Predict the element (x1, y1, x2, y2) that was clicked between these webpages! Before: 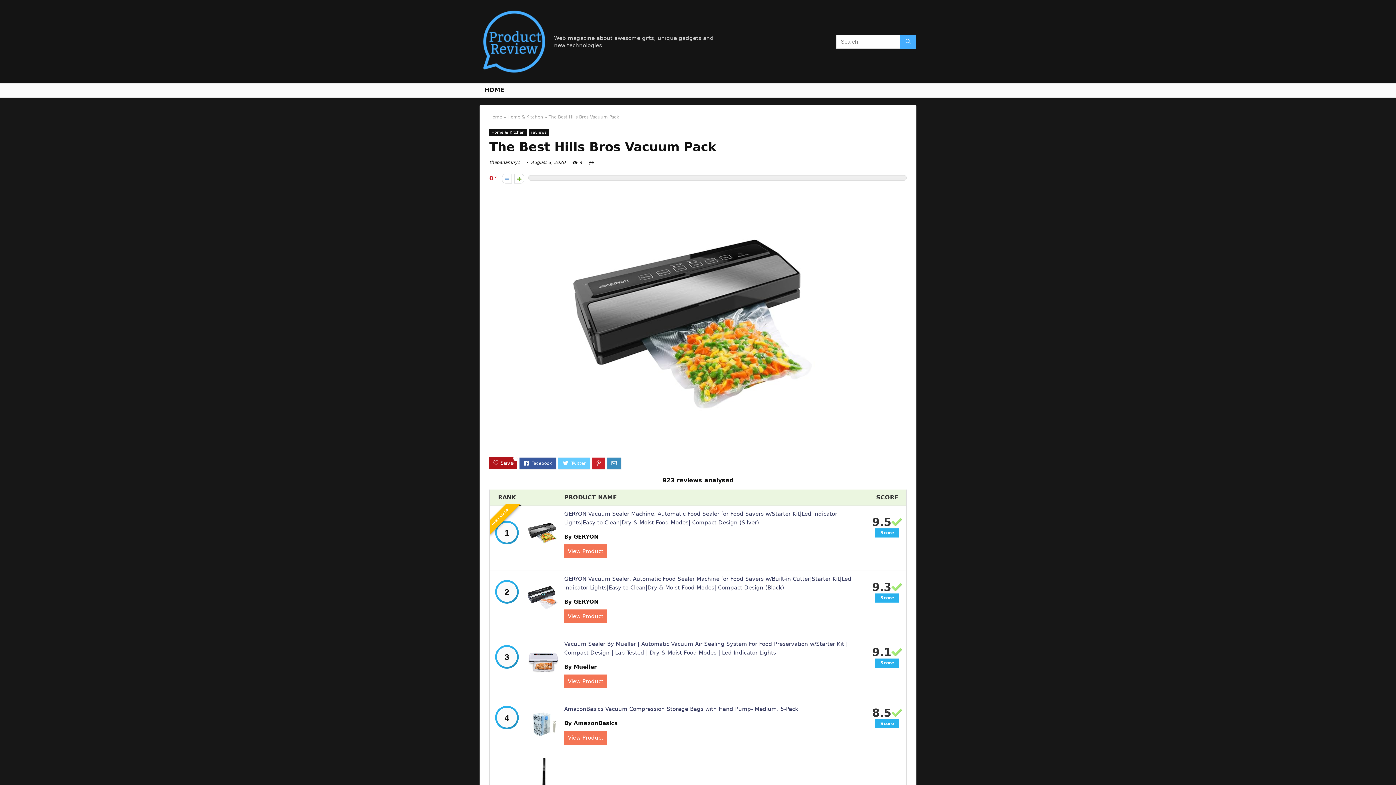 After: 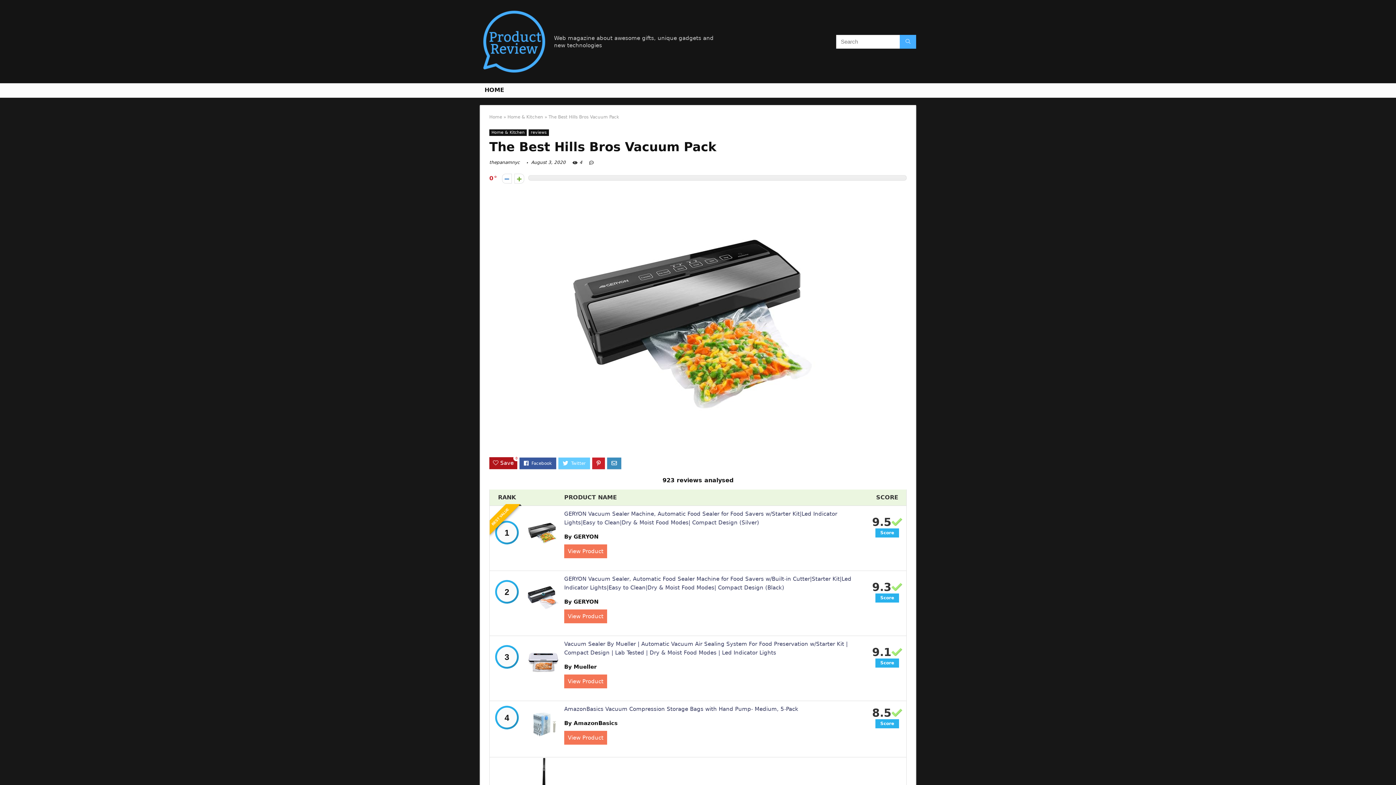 Action: label: View Product bbox: (564, 731, 607, 745)